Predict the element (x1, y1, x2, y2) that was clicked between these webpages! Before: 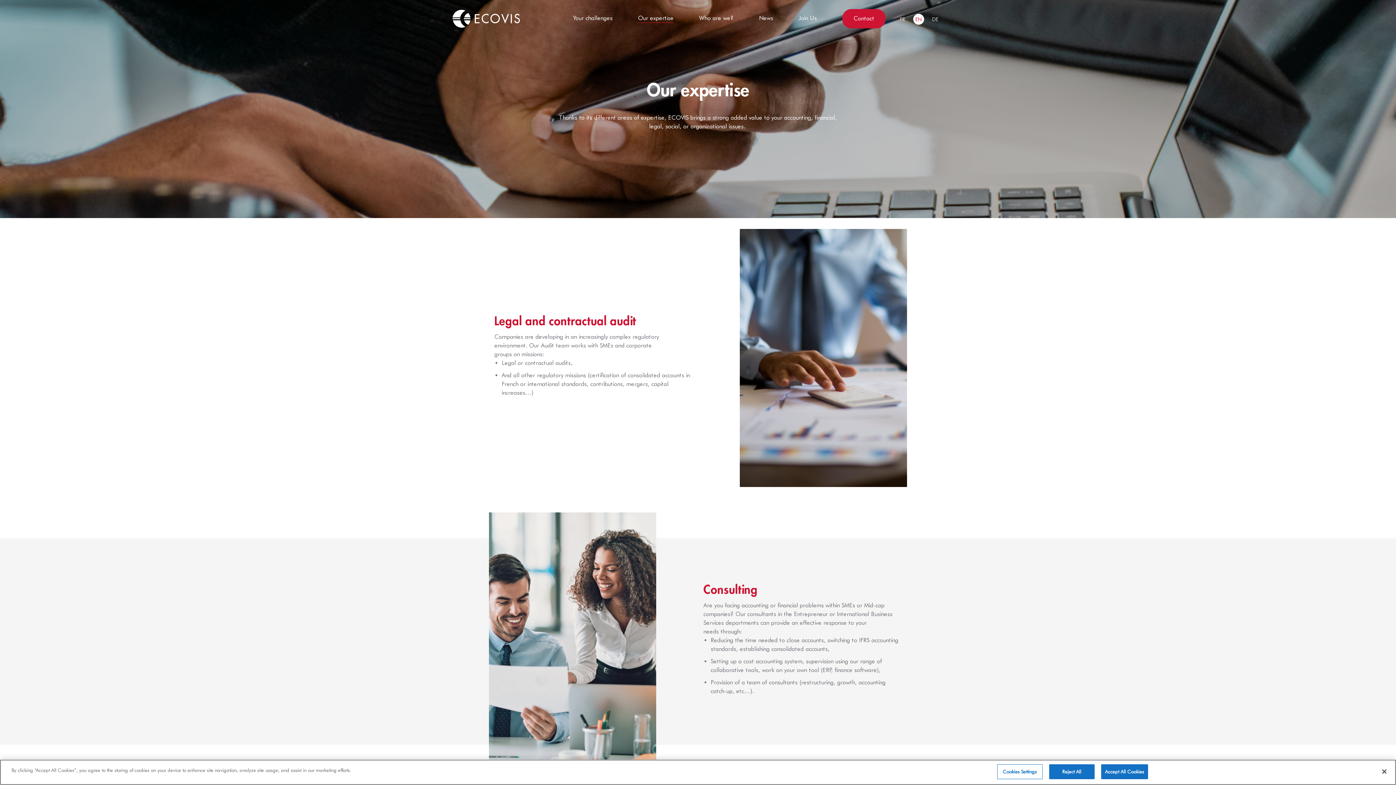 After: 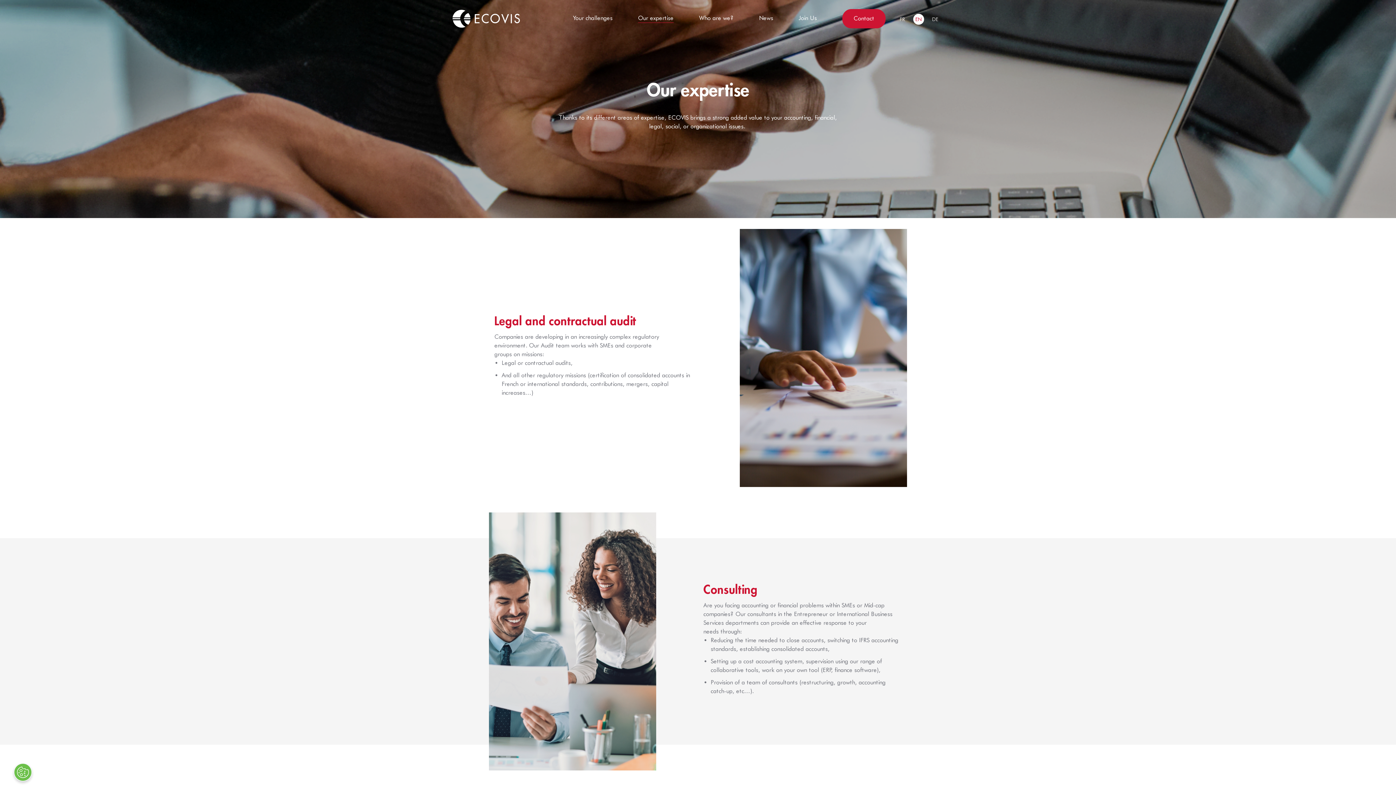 Action: label: Reject All bbox: (1049, 764, 1094, 779)